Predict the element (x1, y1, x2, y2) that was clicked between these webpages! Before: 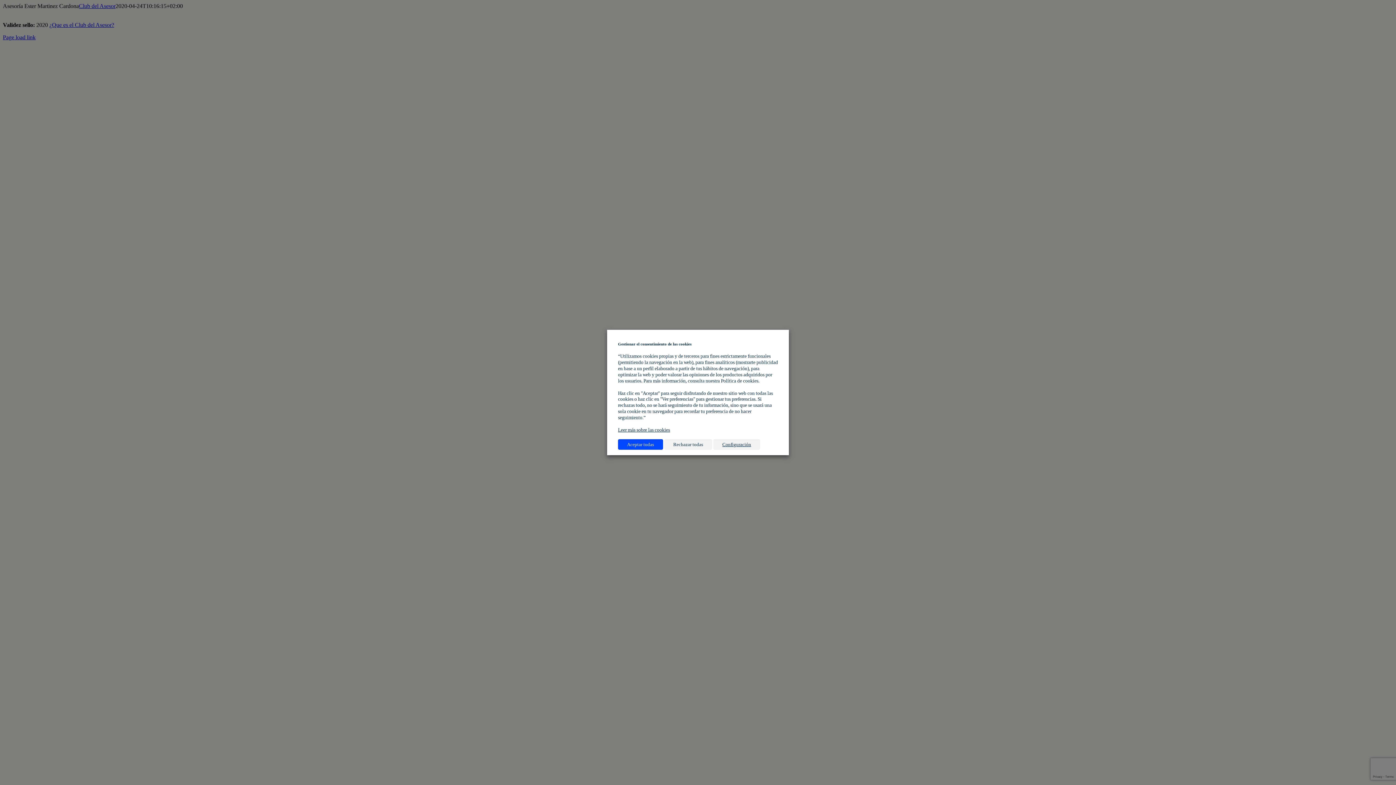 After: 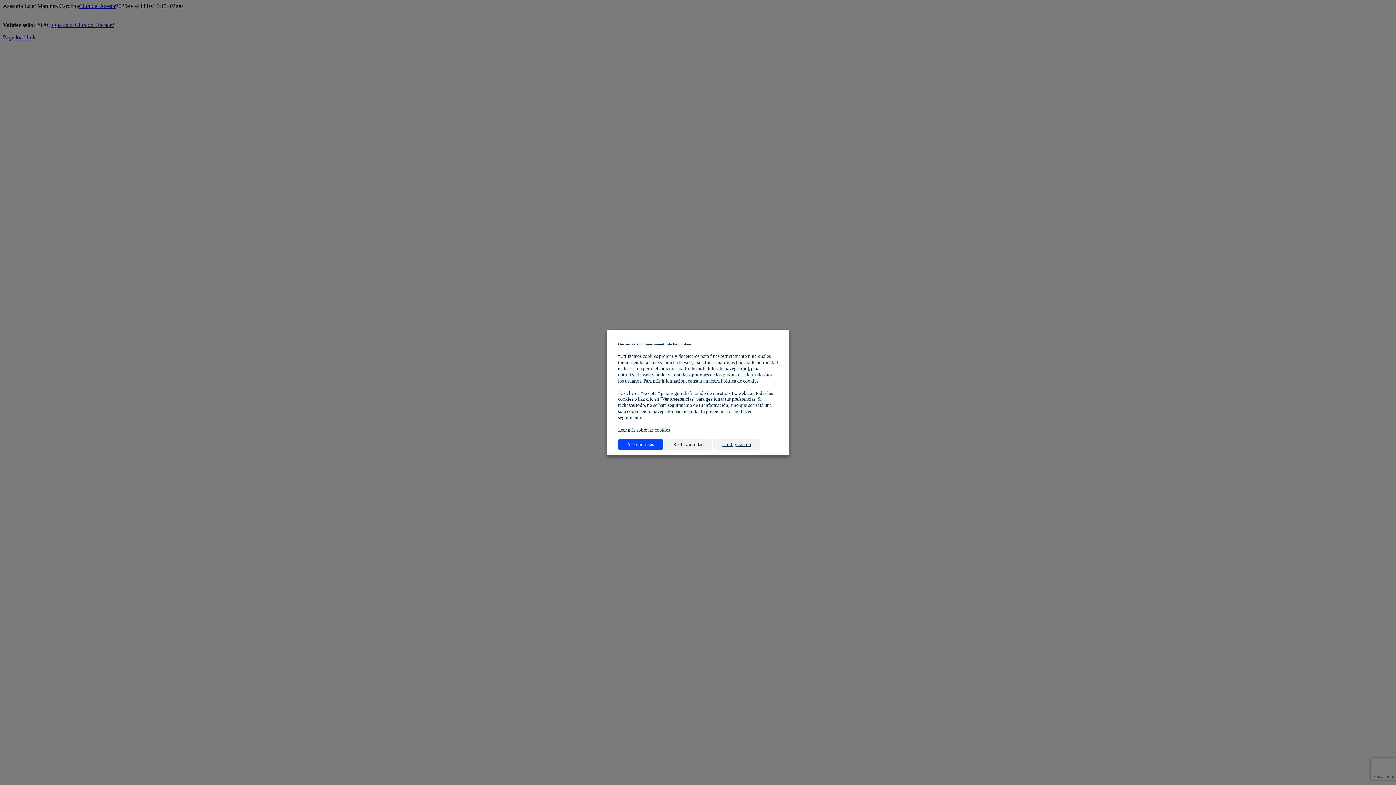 Action: label: Leer más sobre las cookies bbox: (618, 427, 670, 432)